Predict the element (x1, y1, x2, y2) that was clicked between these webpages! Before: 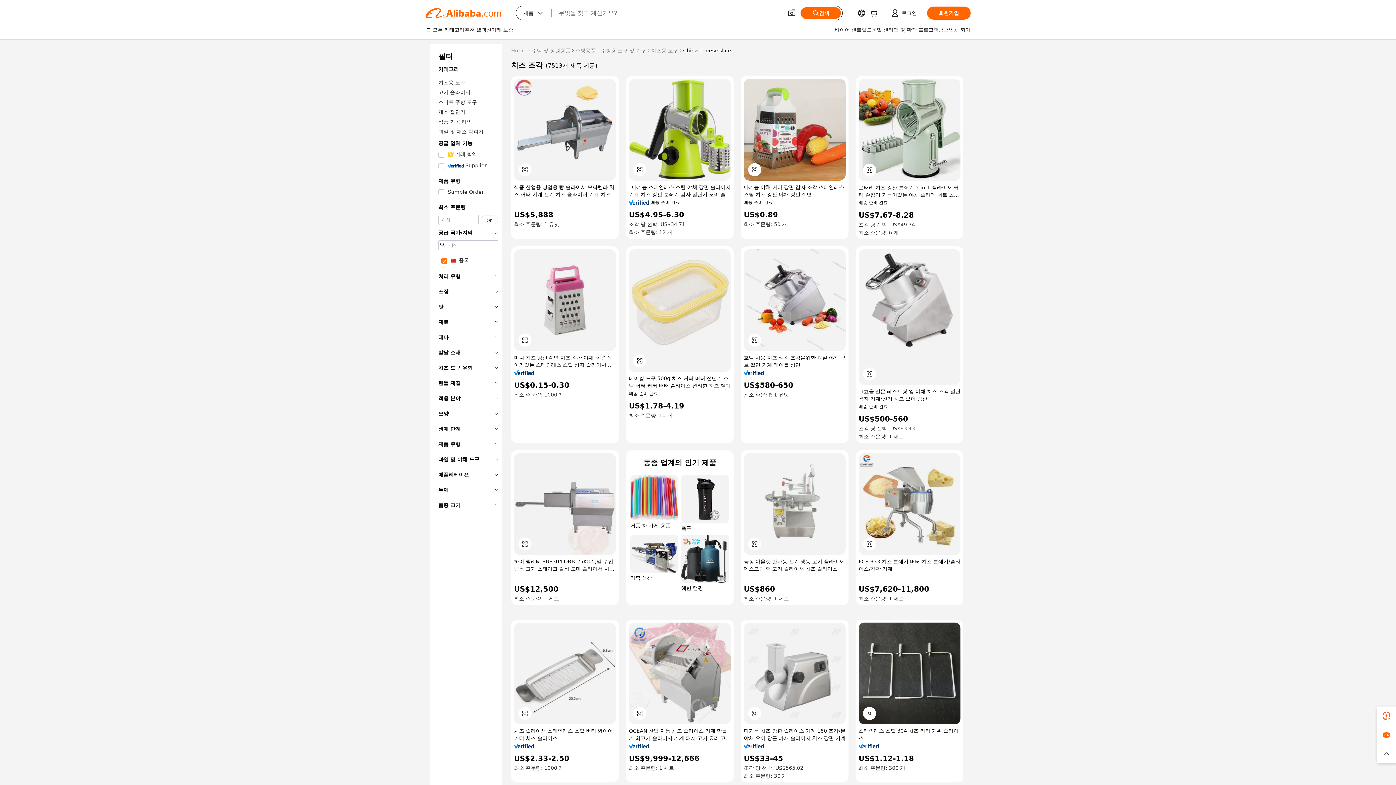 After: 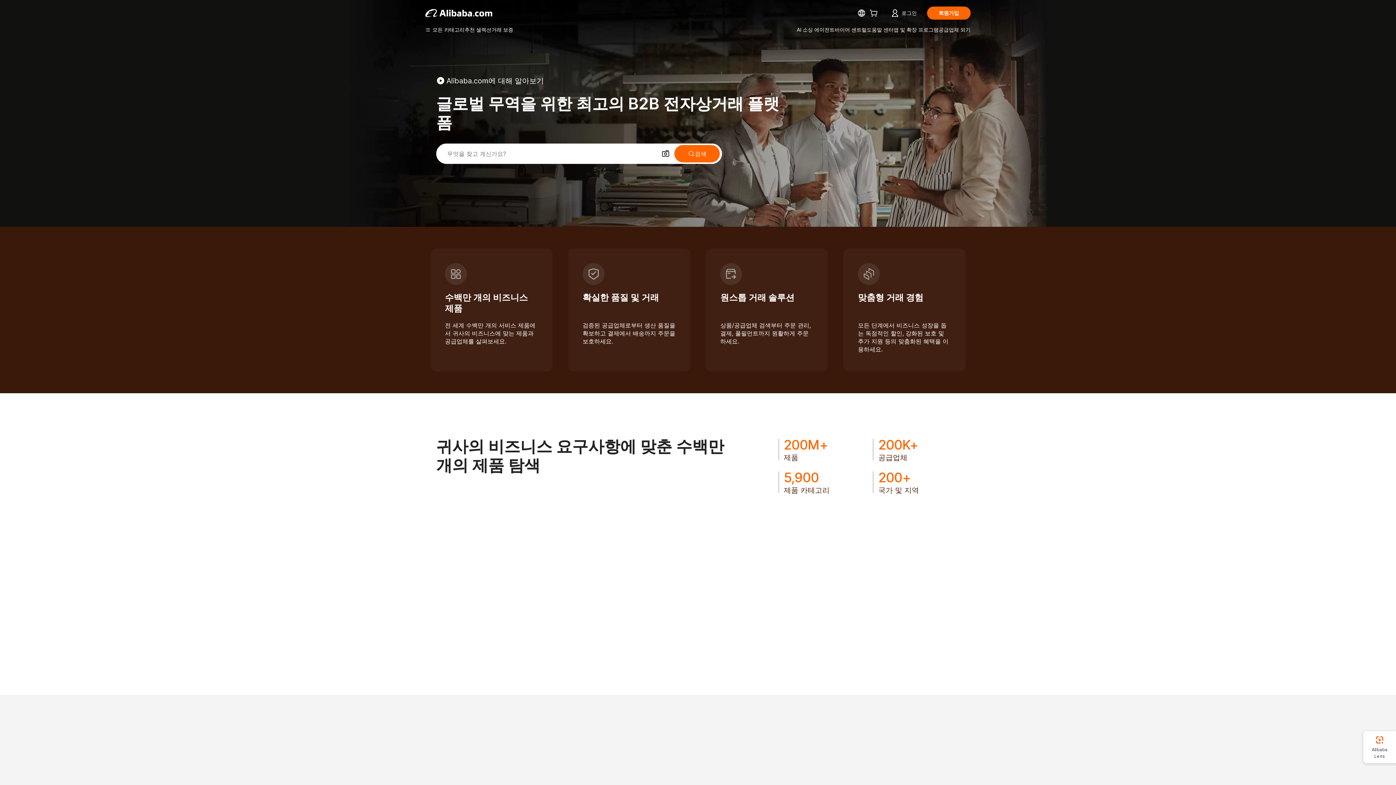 Action: label: Home bbox: (511, 46, 526, 54)